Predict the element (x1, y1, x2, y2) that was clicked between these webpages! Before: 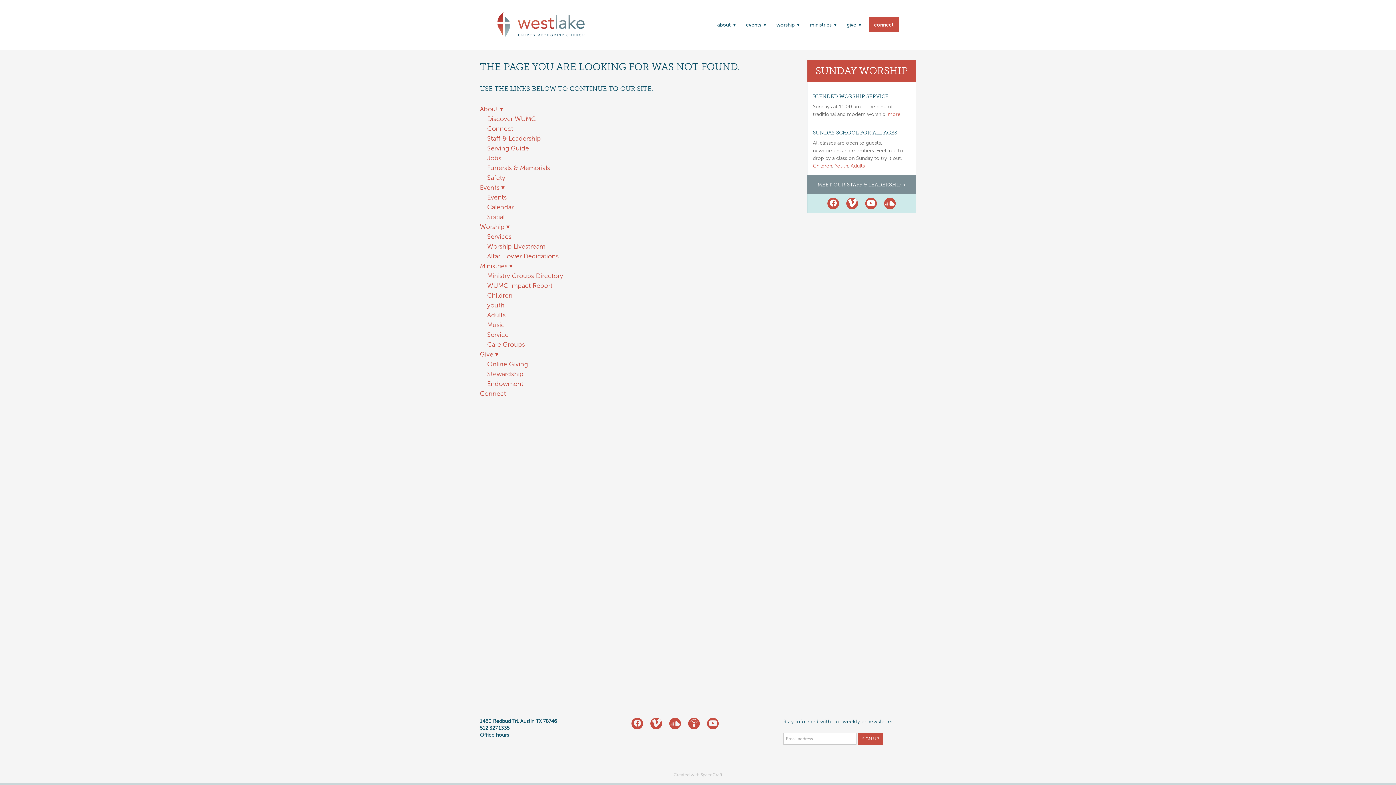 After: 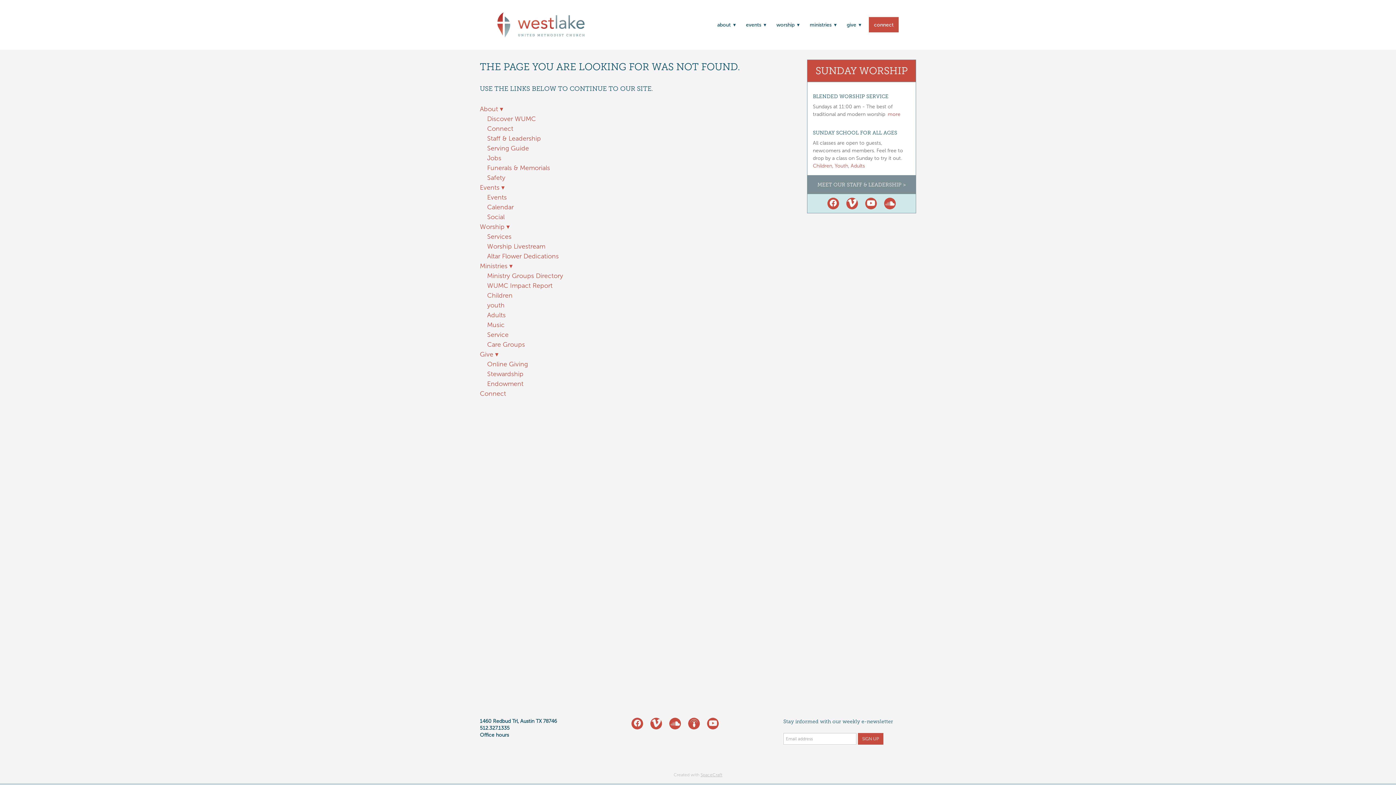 Action: bbox: (650, 718, 662, 729) label: vimeo